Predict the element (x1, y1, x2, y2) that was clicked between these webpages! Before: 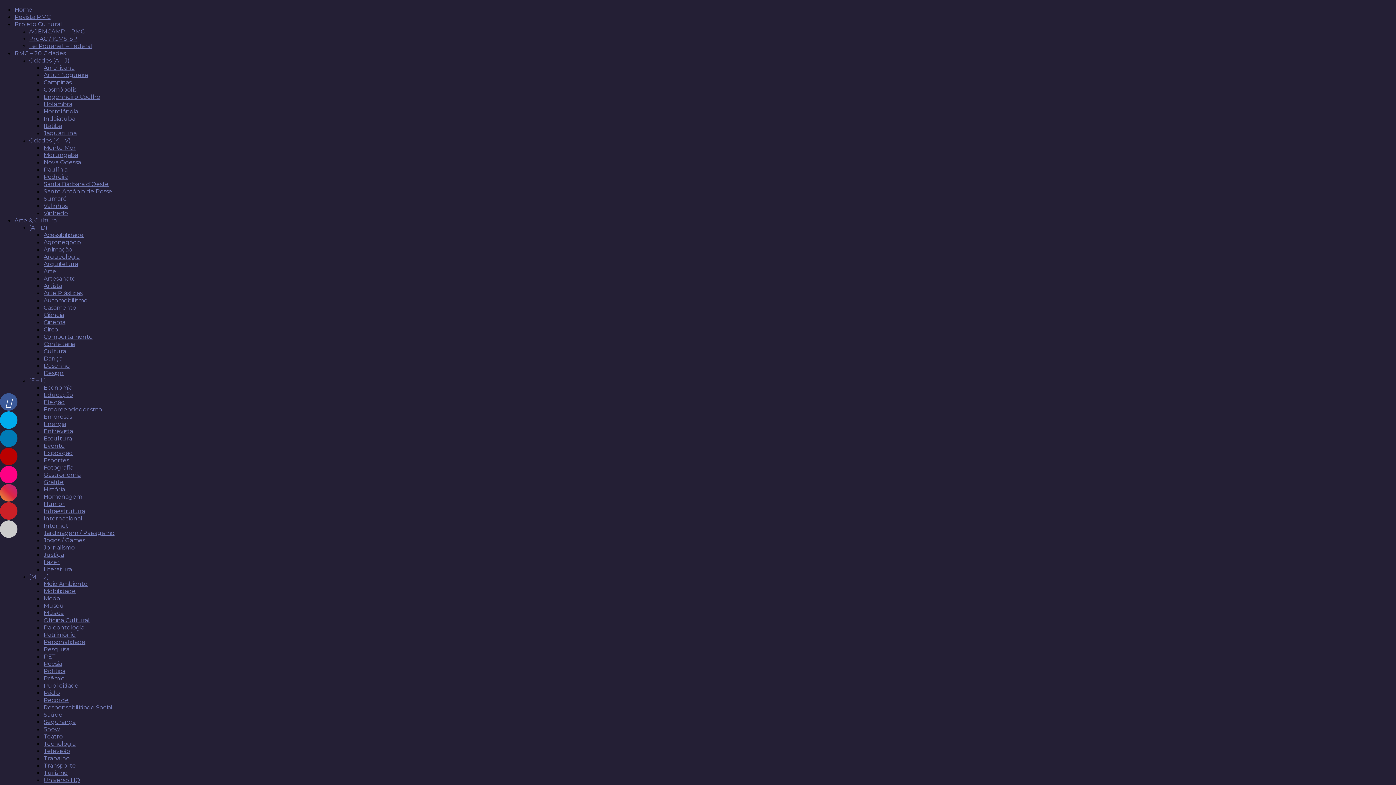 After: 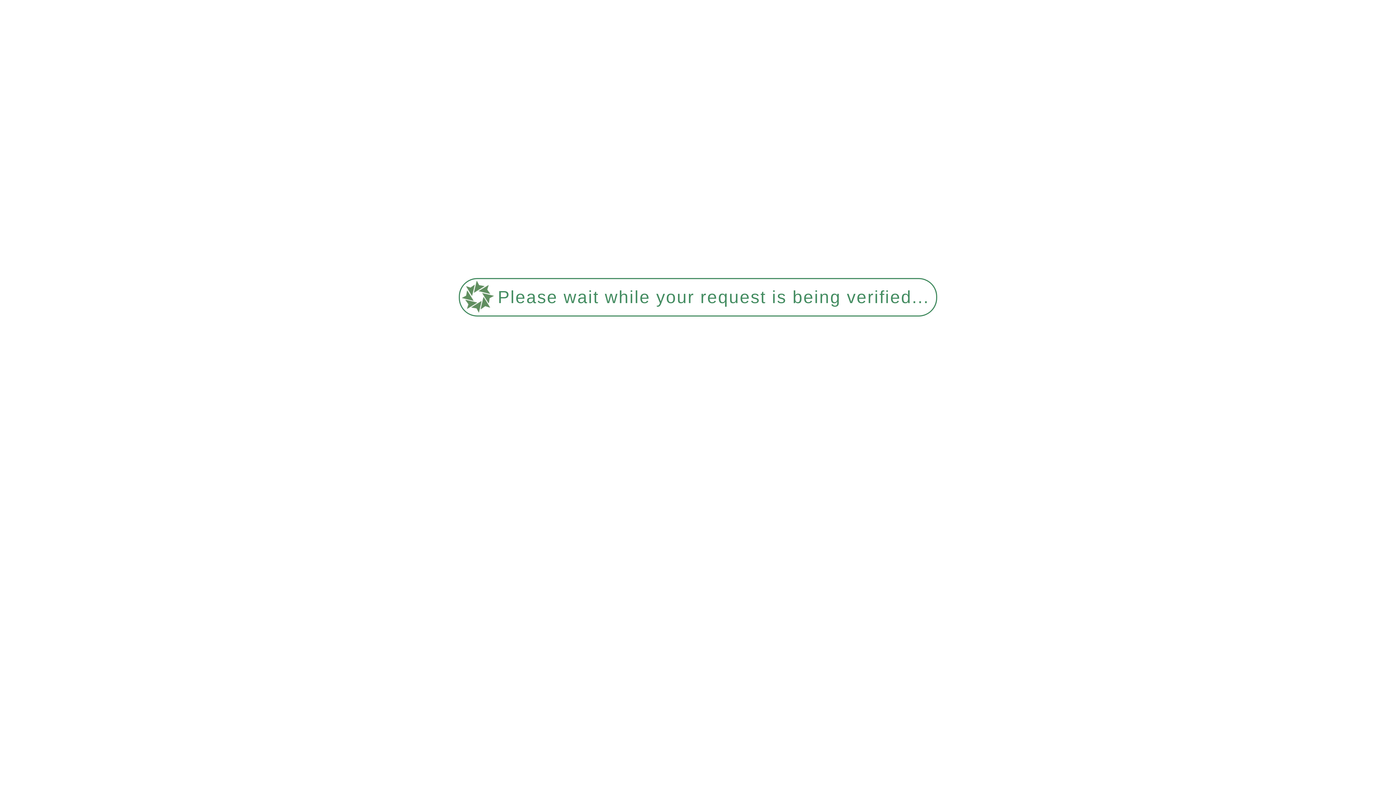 Action: label: Jornalismo bbox: (43, 544, 74, 551)